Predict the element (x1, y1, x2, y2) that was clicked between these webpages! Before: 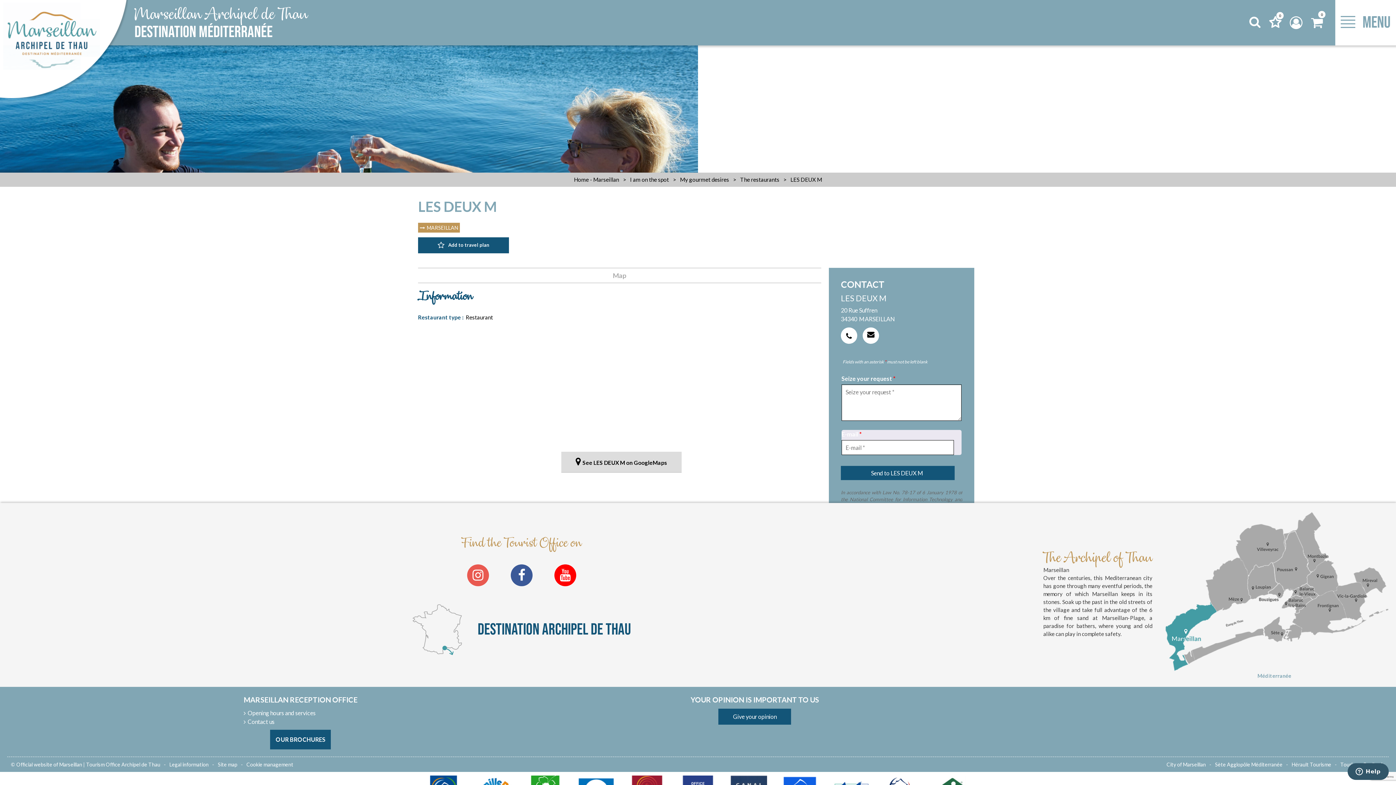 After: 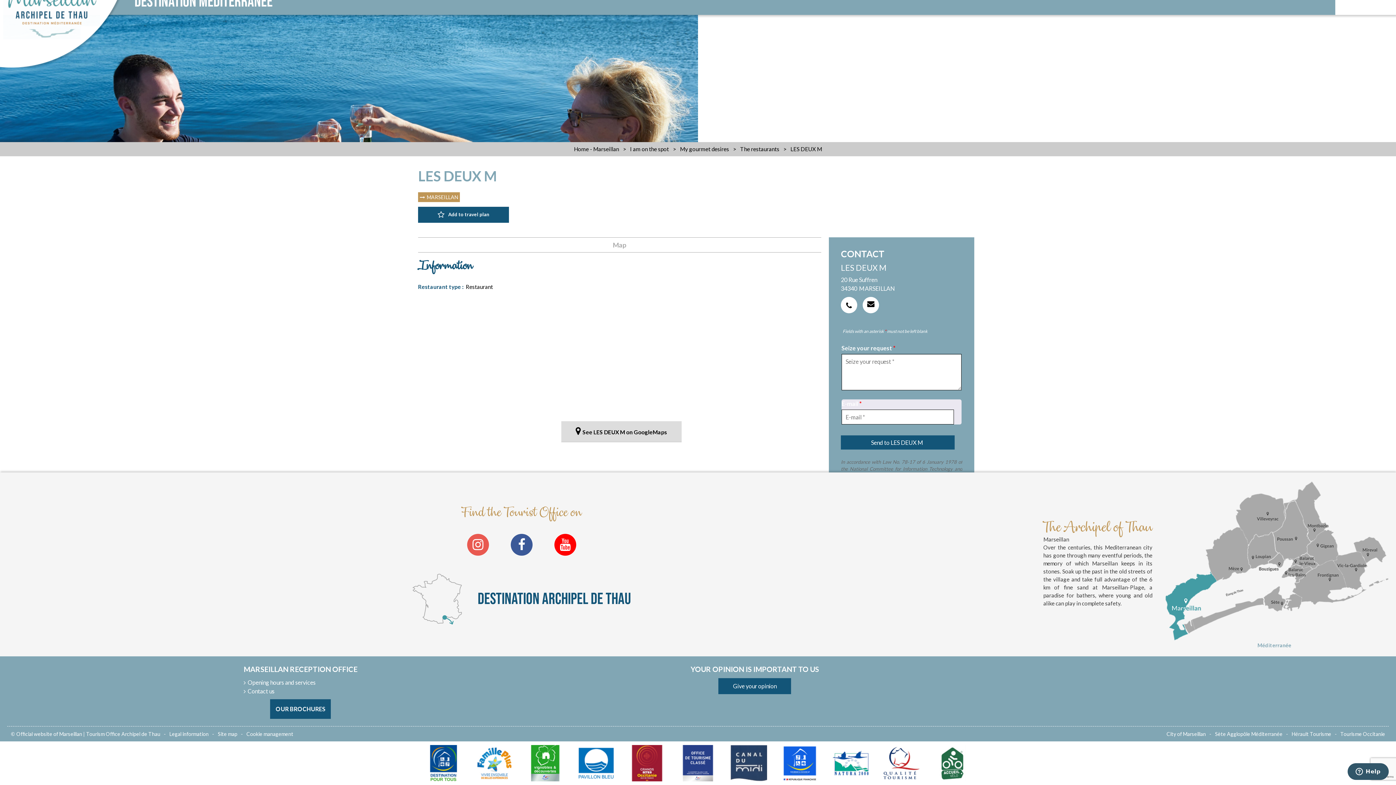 Action: bbox: (418, 268, 821, 282) label: Map